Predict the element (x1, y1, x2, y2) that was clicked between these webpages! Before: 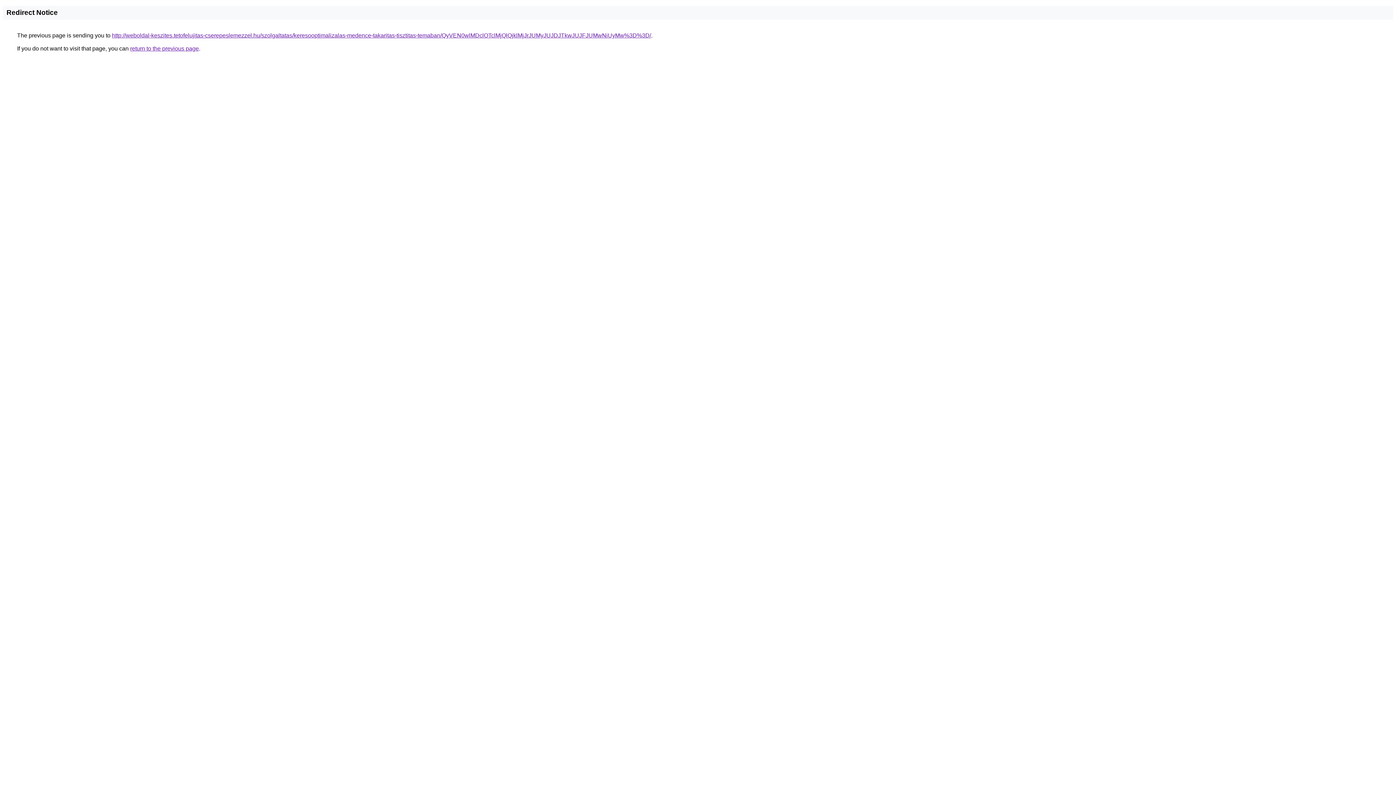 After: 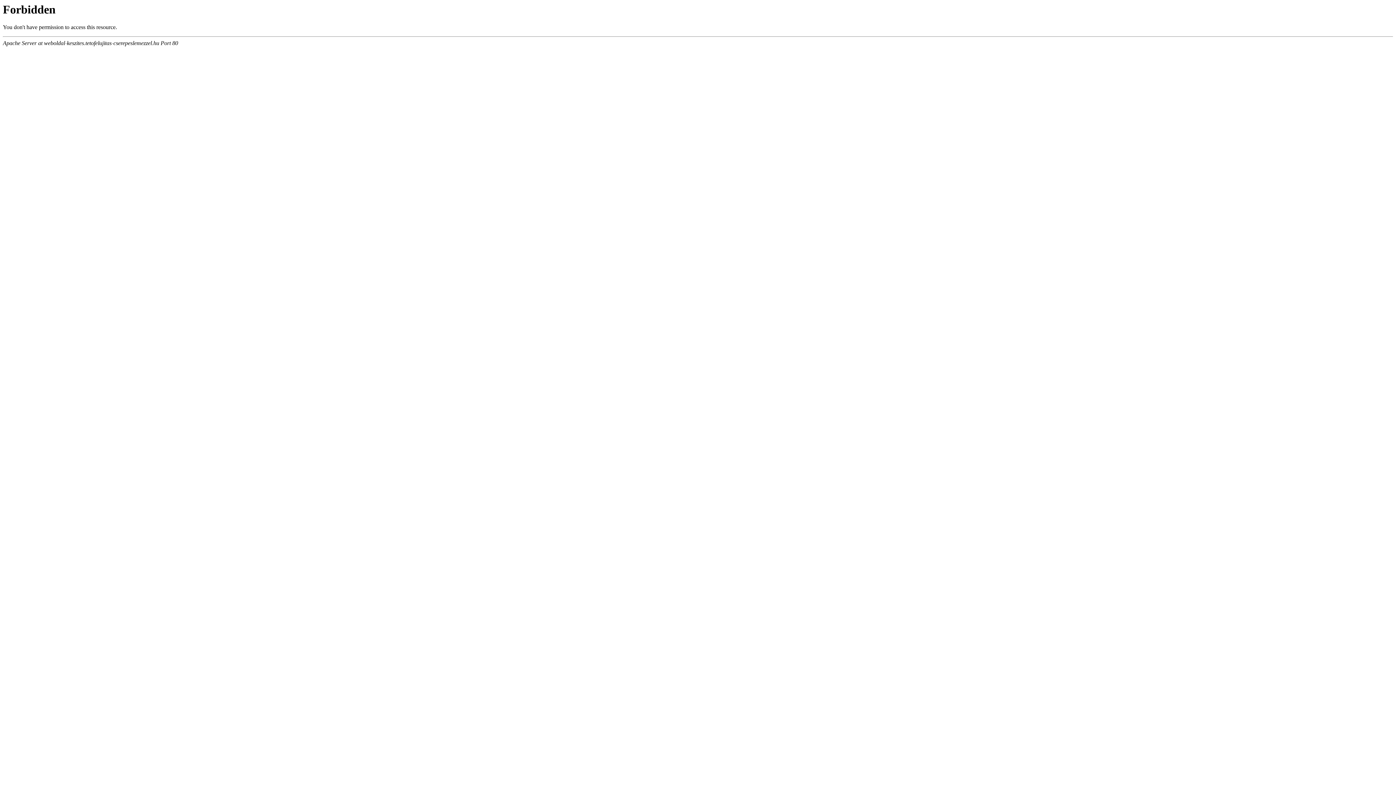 Action: label: http://weboldal-keszites.tetofelujitas-cserepeslemezzel.hu/szolgaltatas/keresooptimalizalas-medence-takaritas-tisztitas-temaban/QyVEN0wlMDclOTclMjQlQjklMjJrJUMyJUJDJTkwJUJFJUMwNiUyMw%3D%3D/ bbox: (112, 32, 651, 38)